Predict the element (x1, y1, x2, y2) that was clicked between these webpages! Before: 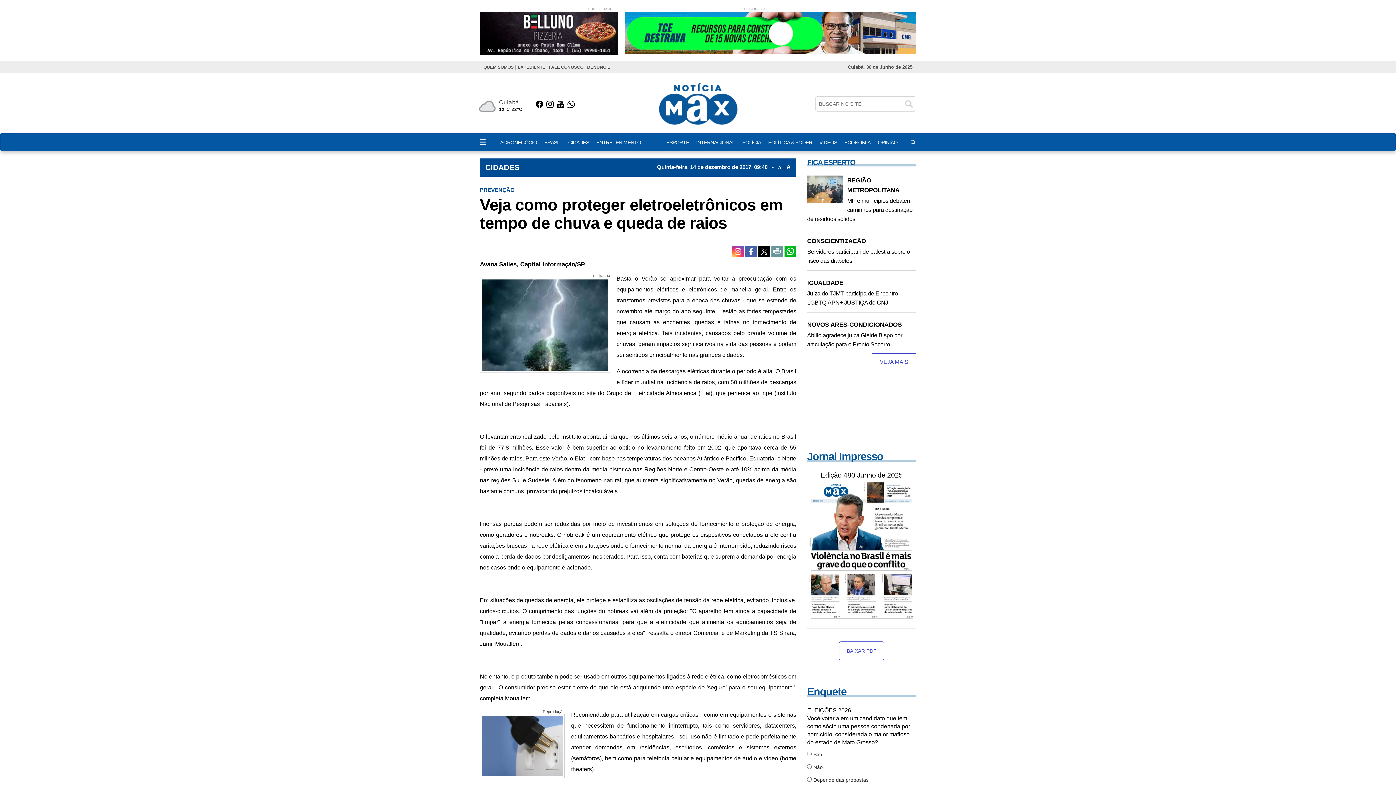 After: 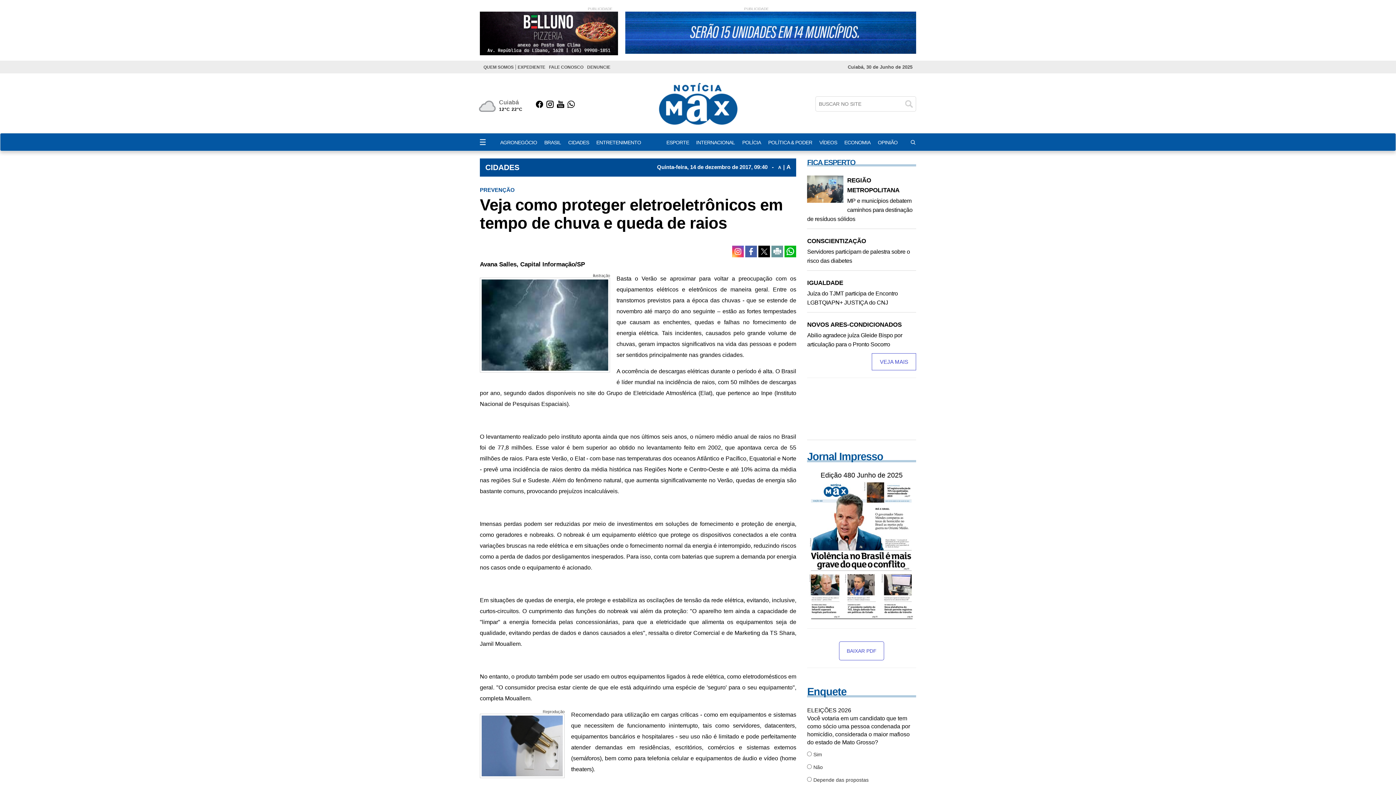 Action: bbox: (625, 11, 916, 53)